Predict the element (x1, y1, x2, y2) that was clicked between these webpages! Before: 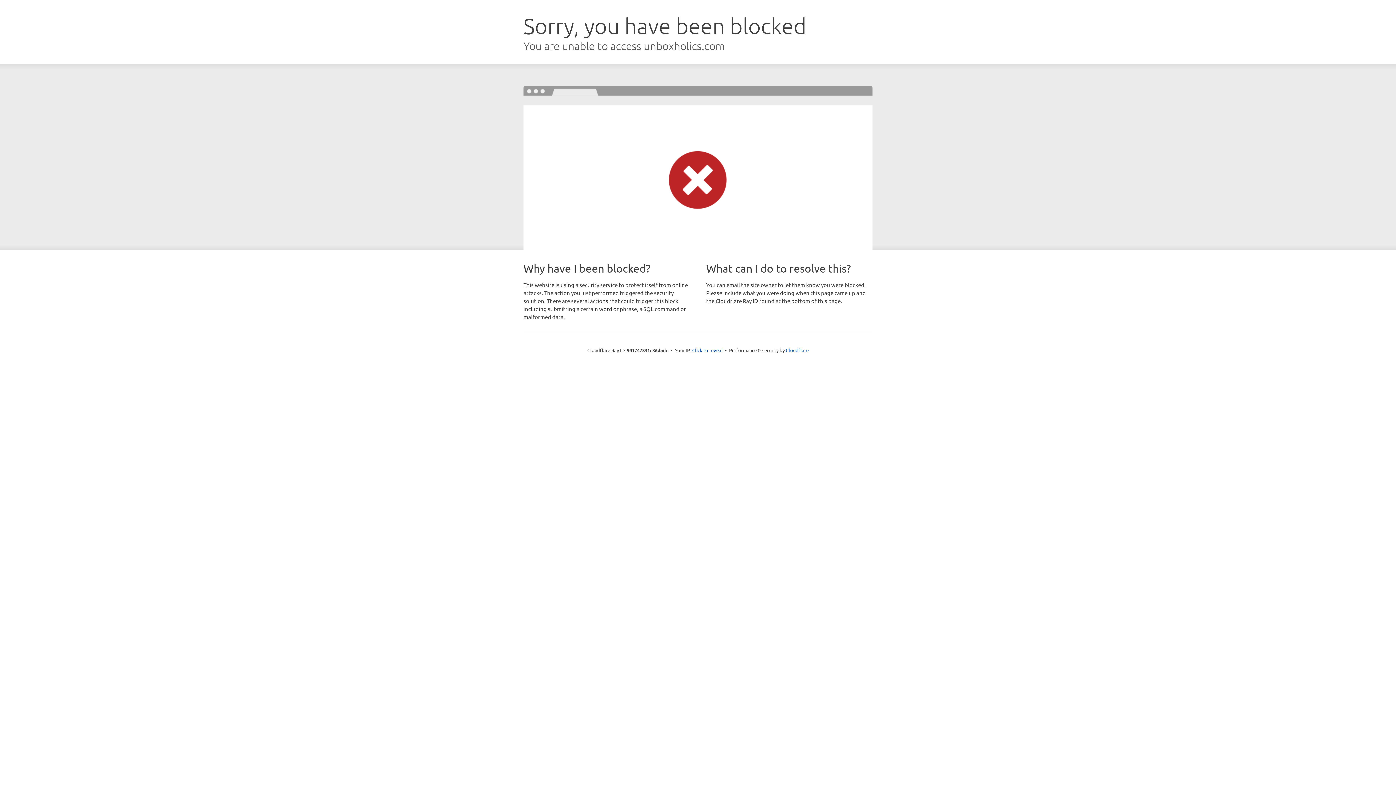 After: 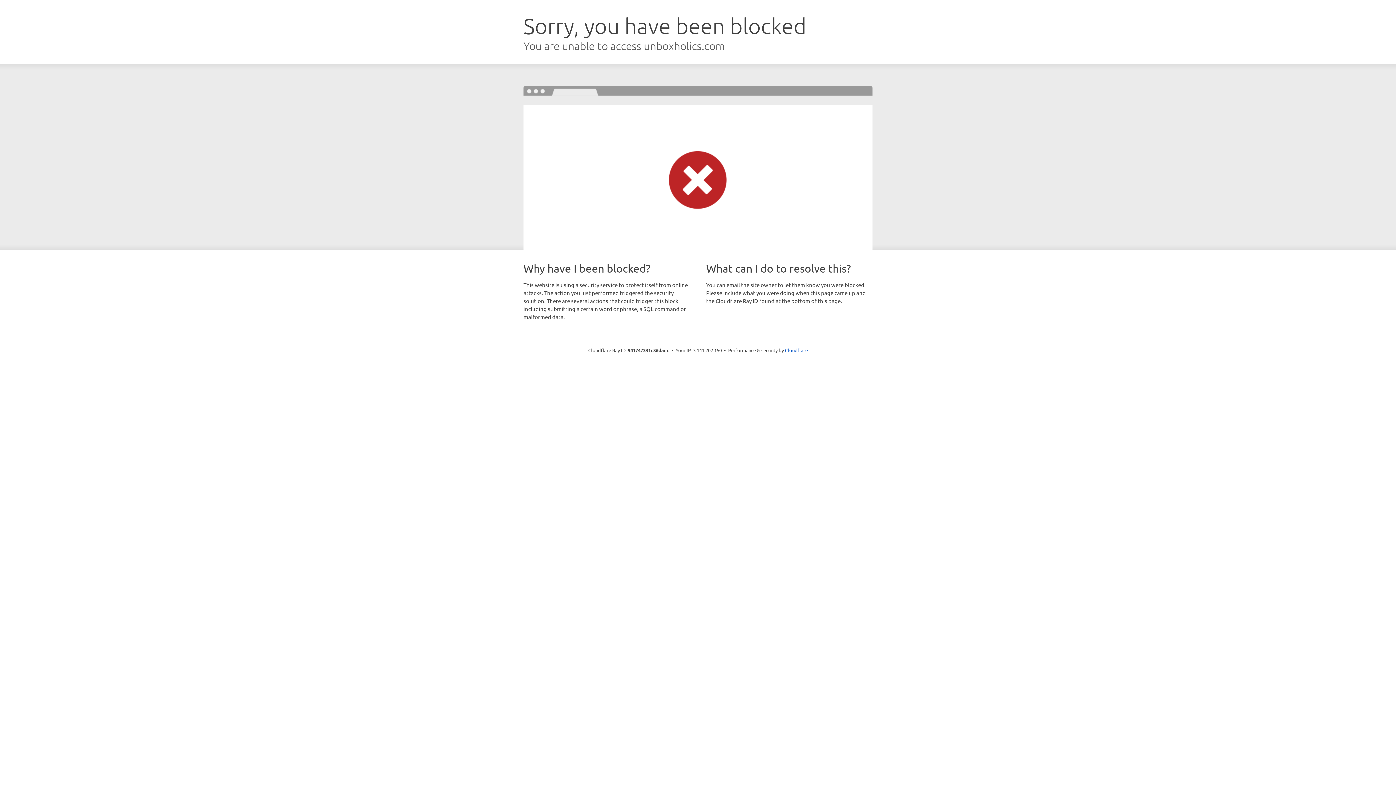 Action: bbox: (692, 346, 722, 353) label: Click to reveal